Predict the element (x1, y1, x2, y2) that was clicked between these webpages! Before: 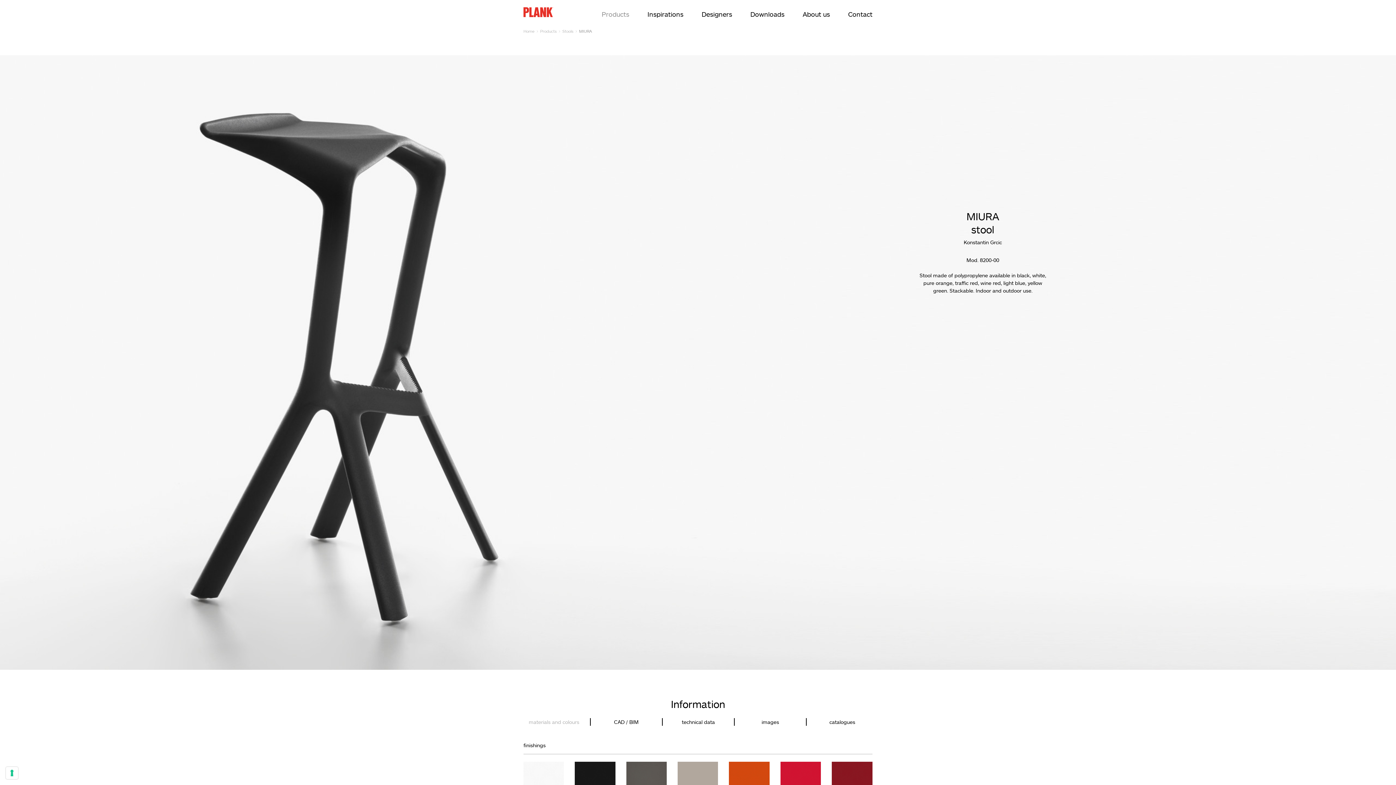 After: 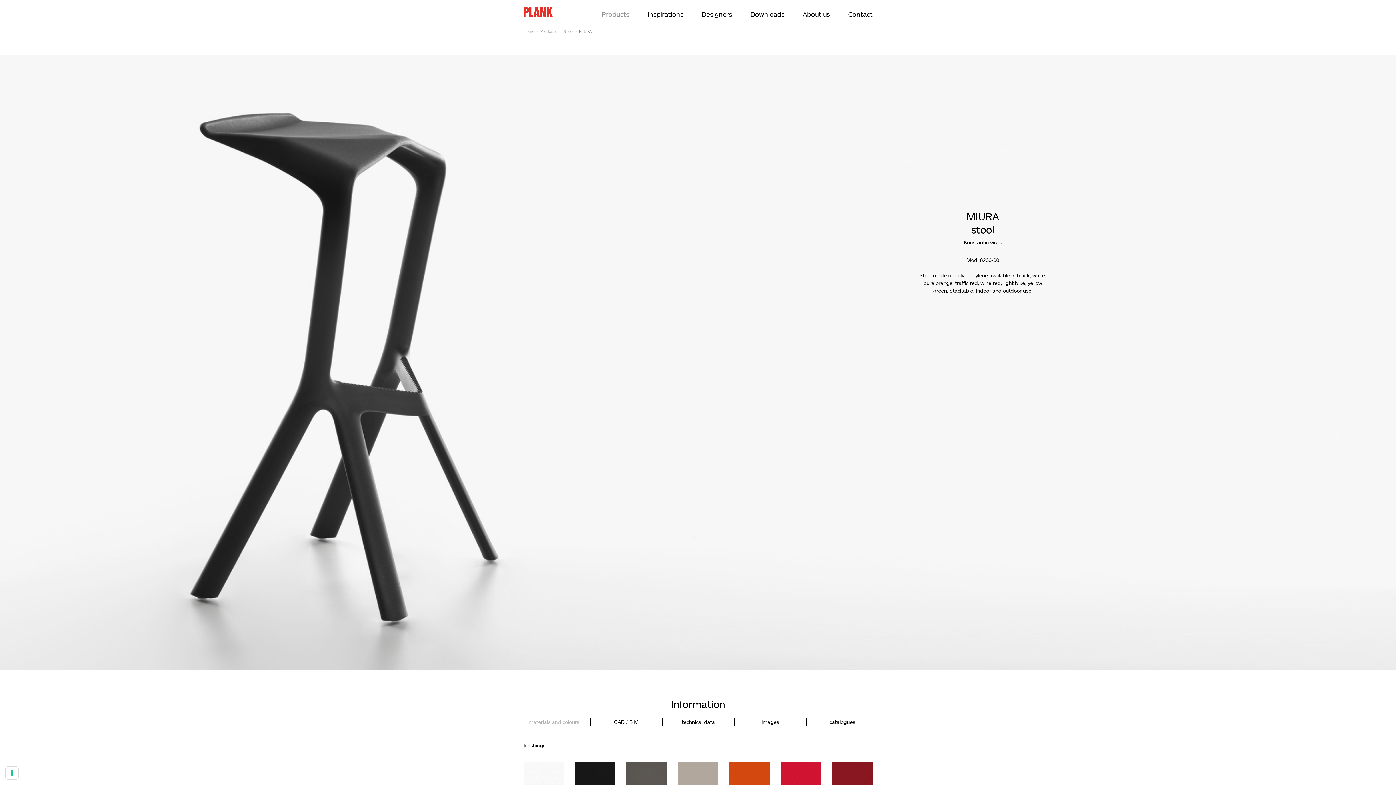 Action: label: materials and colours bbox: (523, 718, 584, 726)